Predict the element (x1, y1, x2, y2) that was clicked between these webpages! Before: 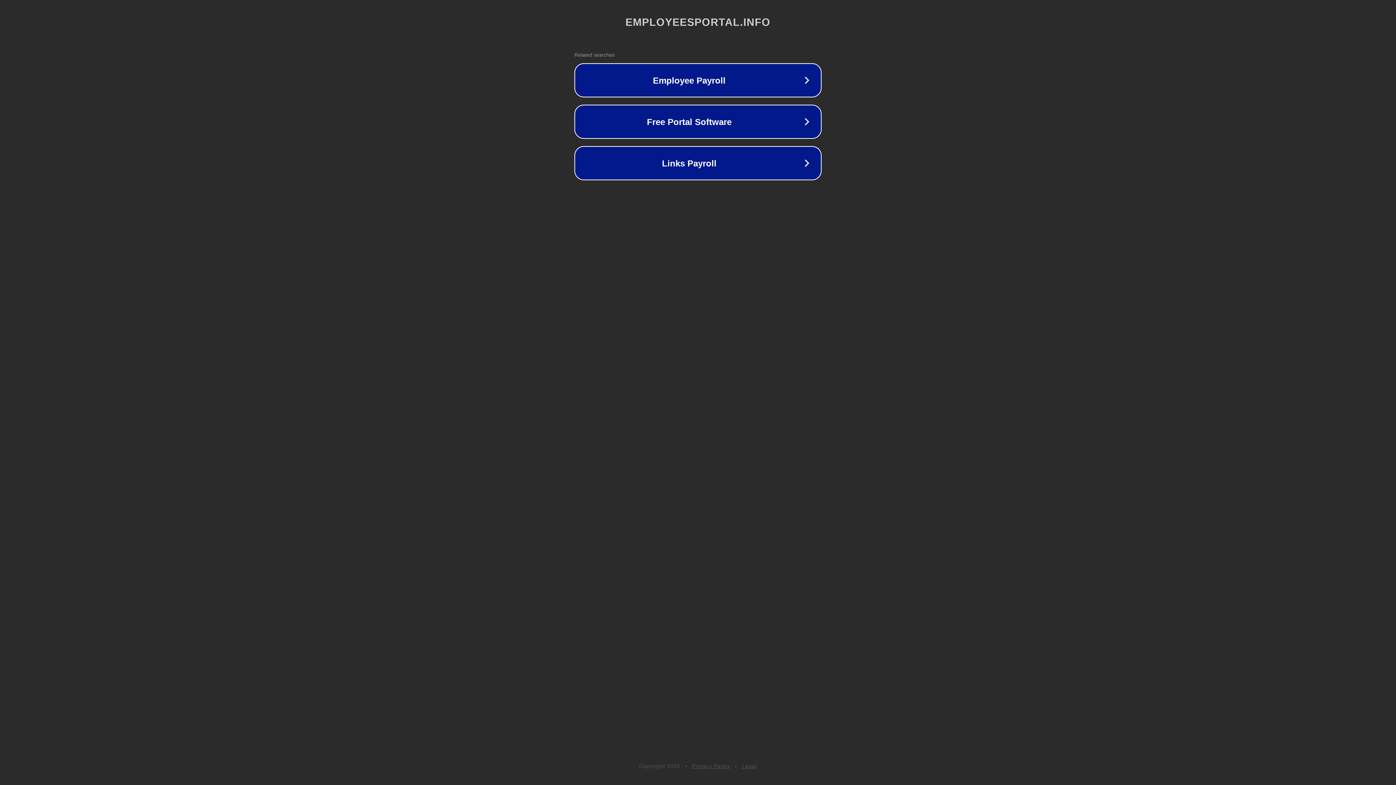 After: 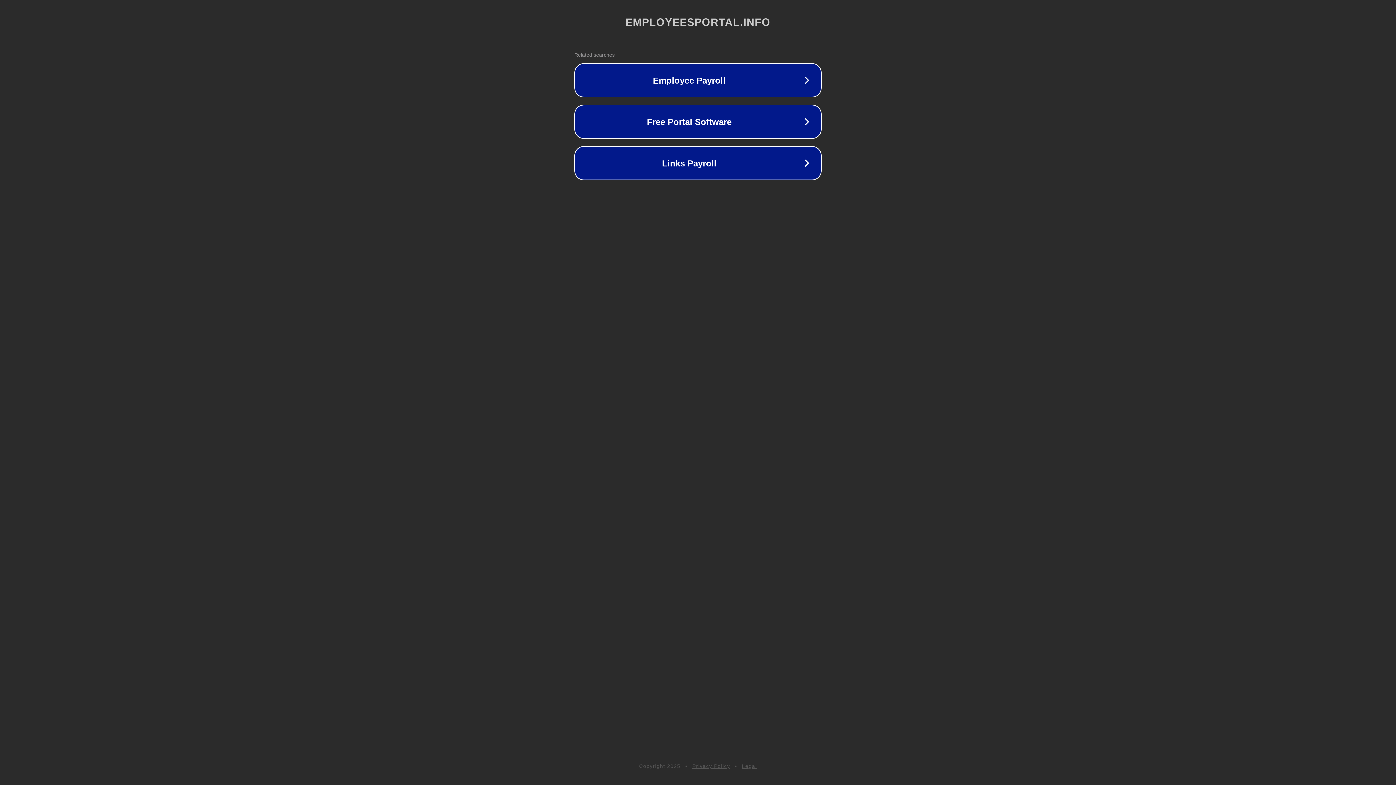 Action: bbox: (742, 763, 757, 769) label: Legal